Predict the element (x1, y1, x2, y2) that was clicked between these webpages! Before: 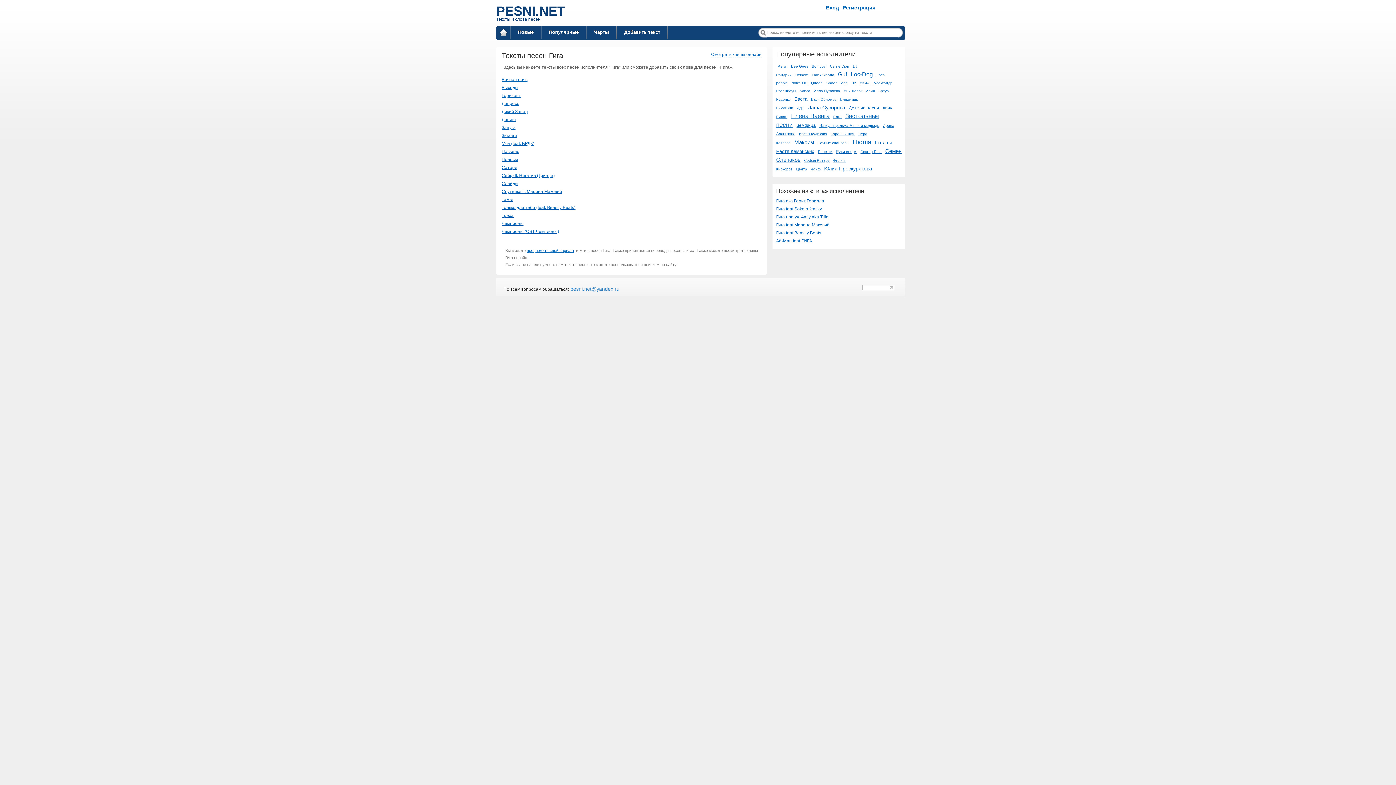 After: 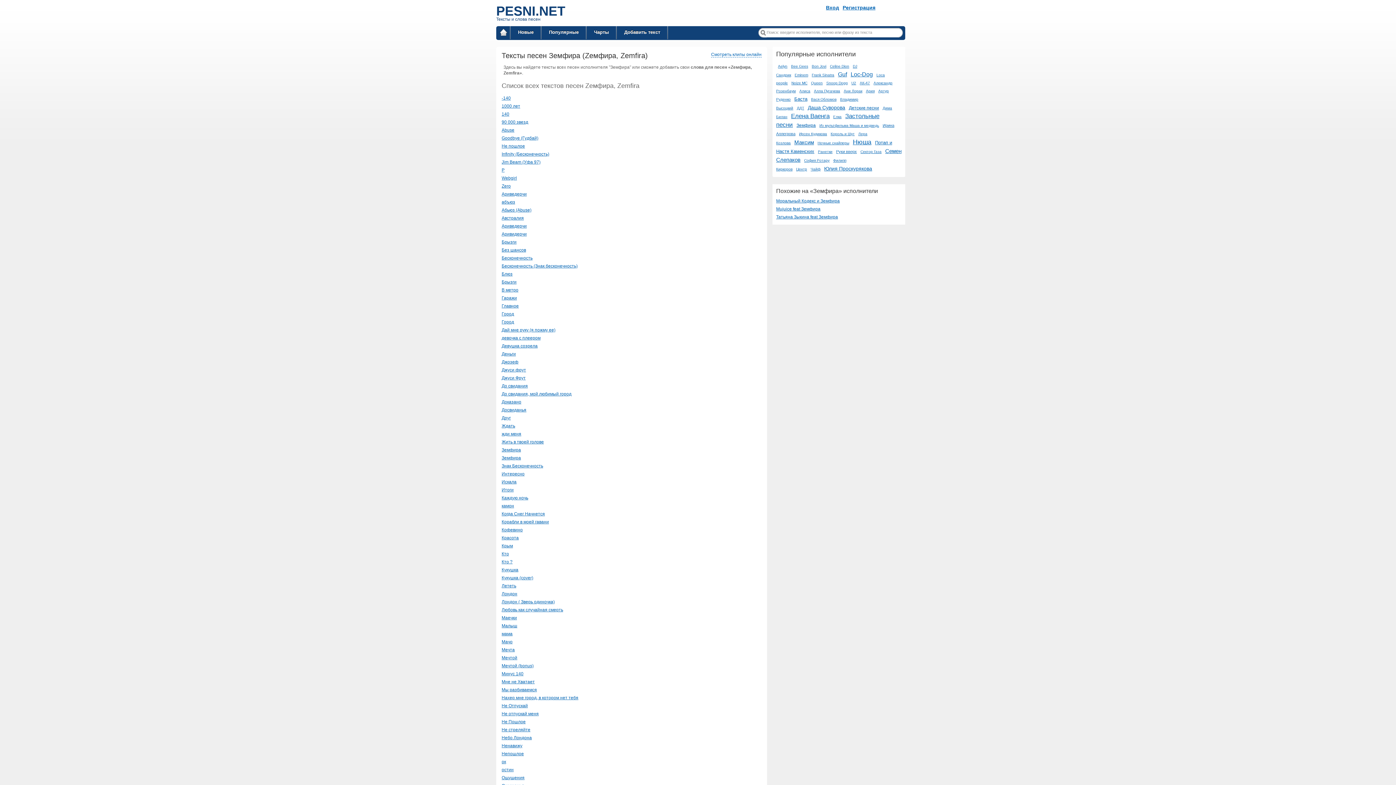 Action: bbox: (796, 122, 816, 128) label: Земфира